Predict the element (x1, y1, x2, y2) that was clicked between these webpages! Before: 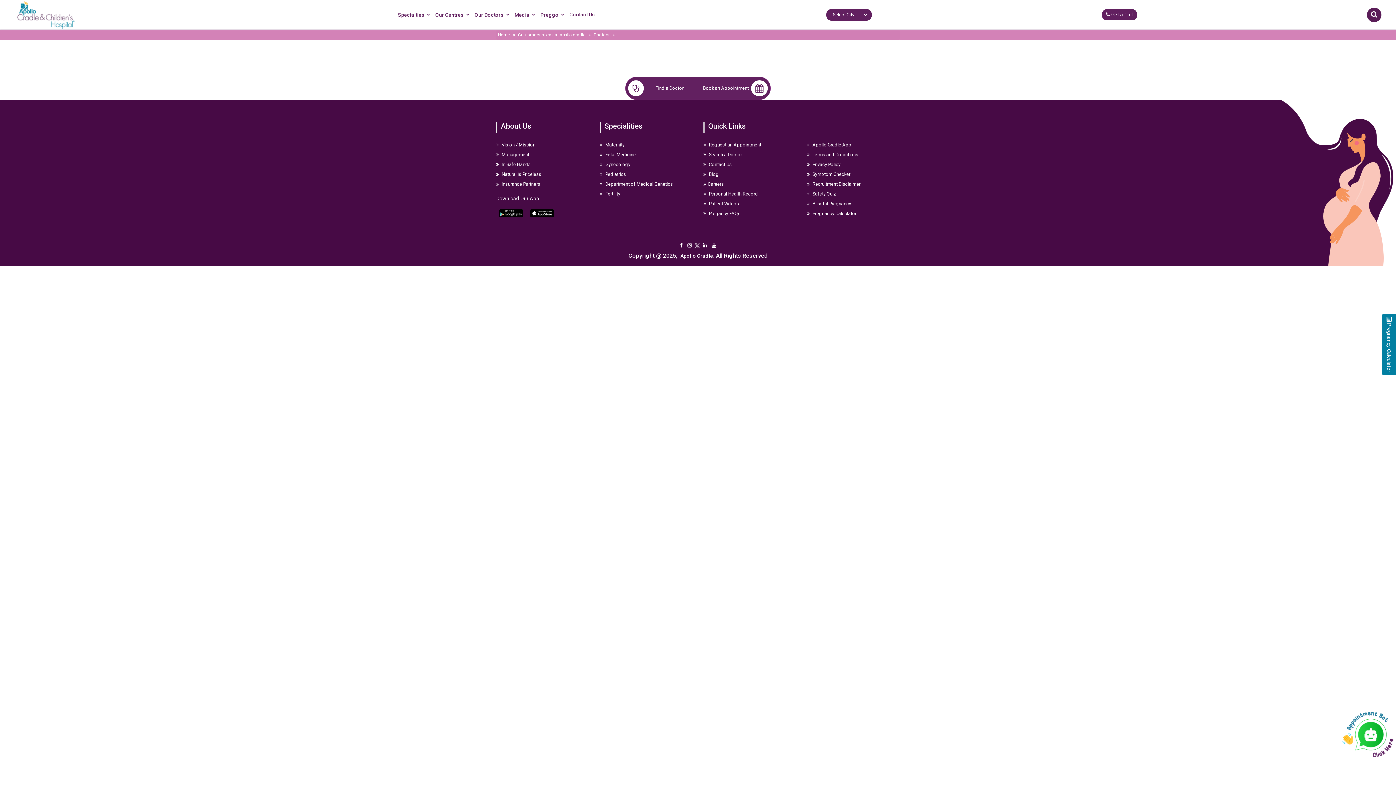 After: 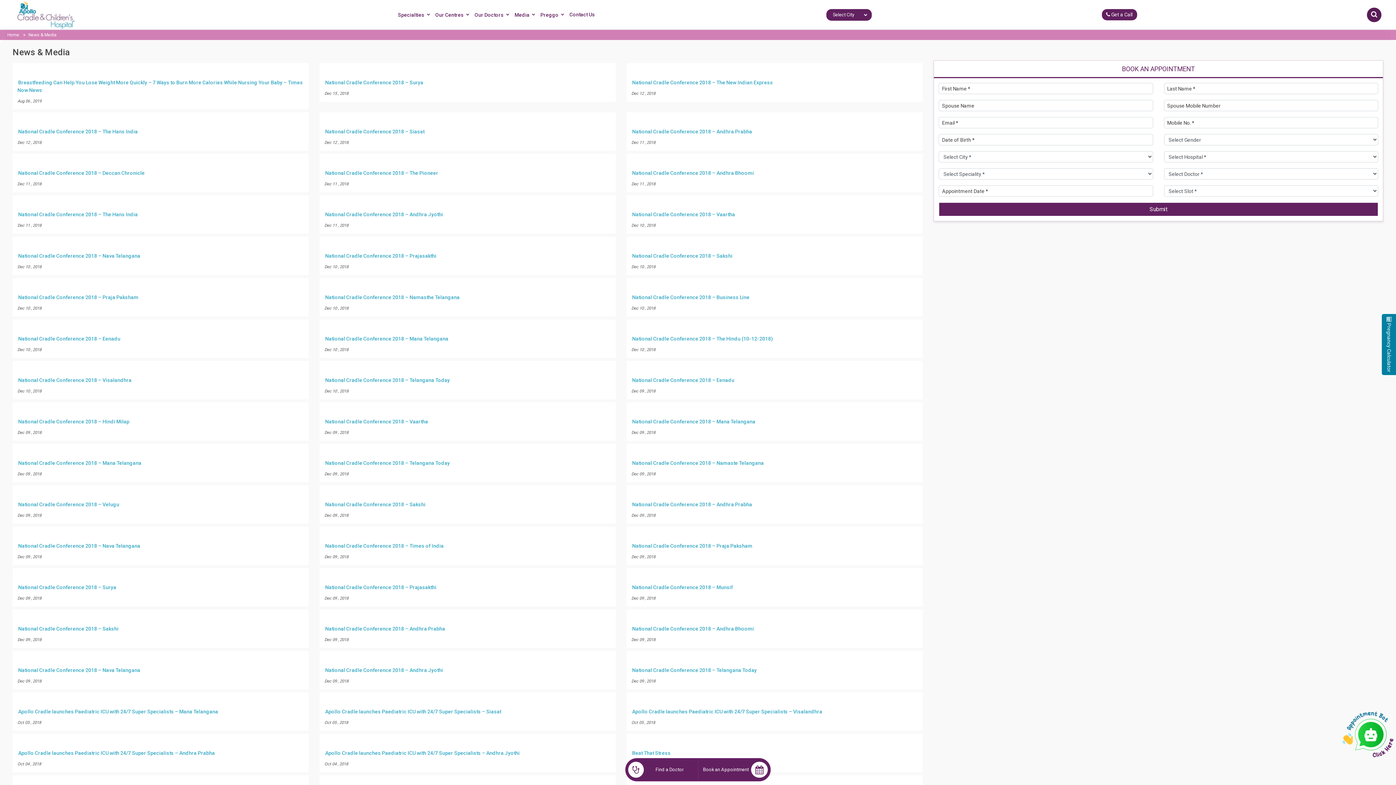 Action: bbox: (514, 12, 537, 17) label: Media